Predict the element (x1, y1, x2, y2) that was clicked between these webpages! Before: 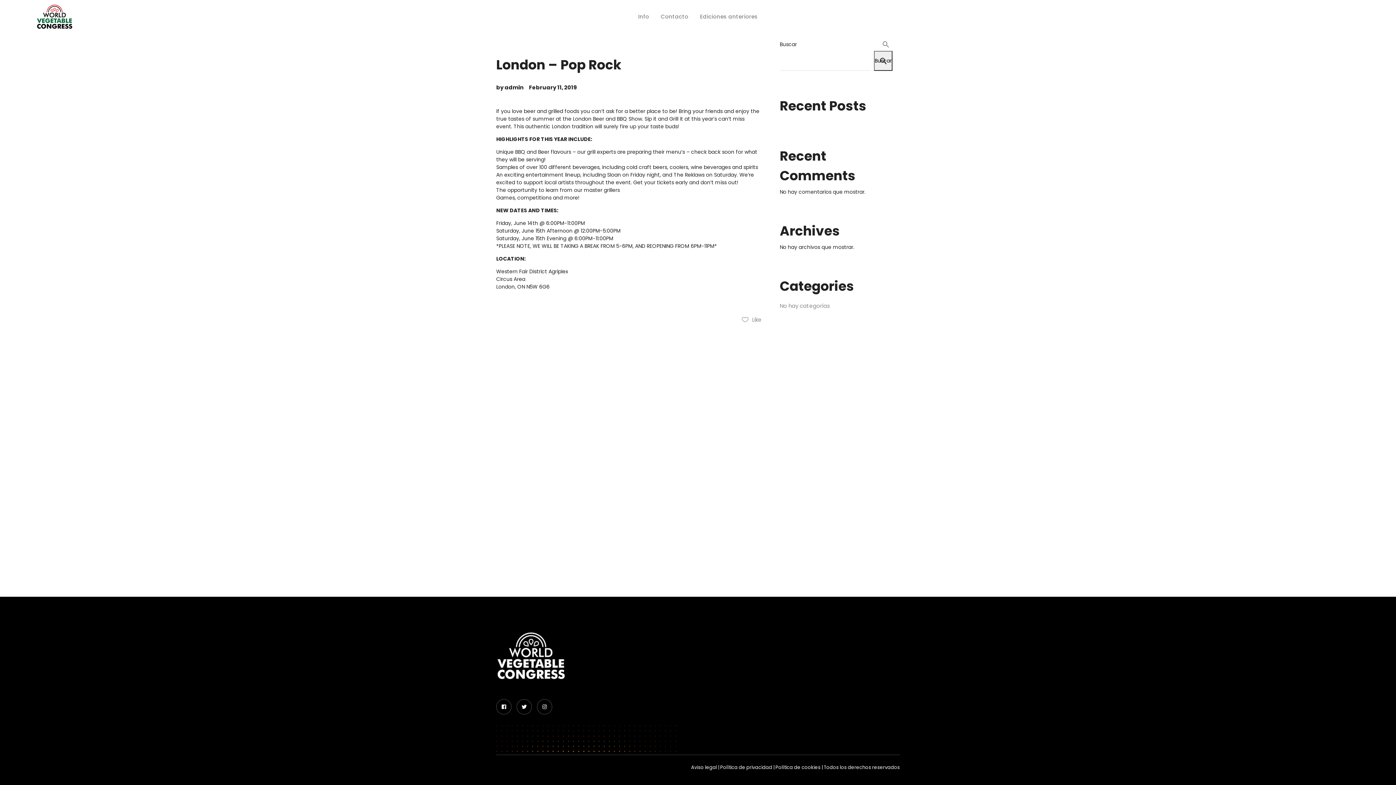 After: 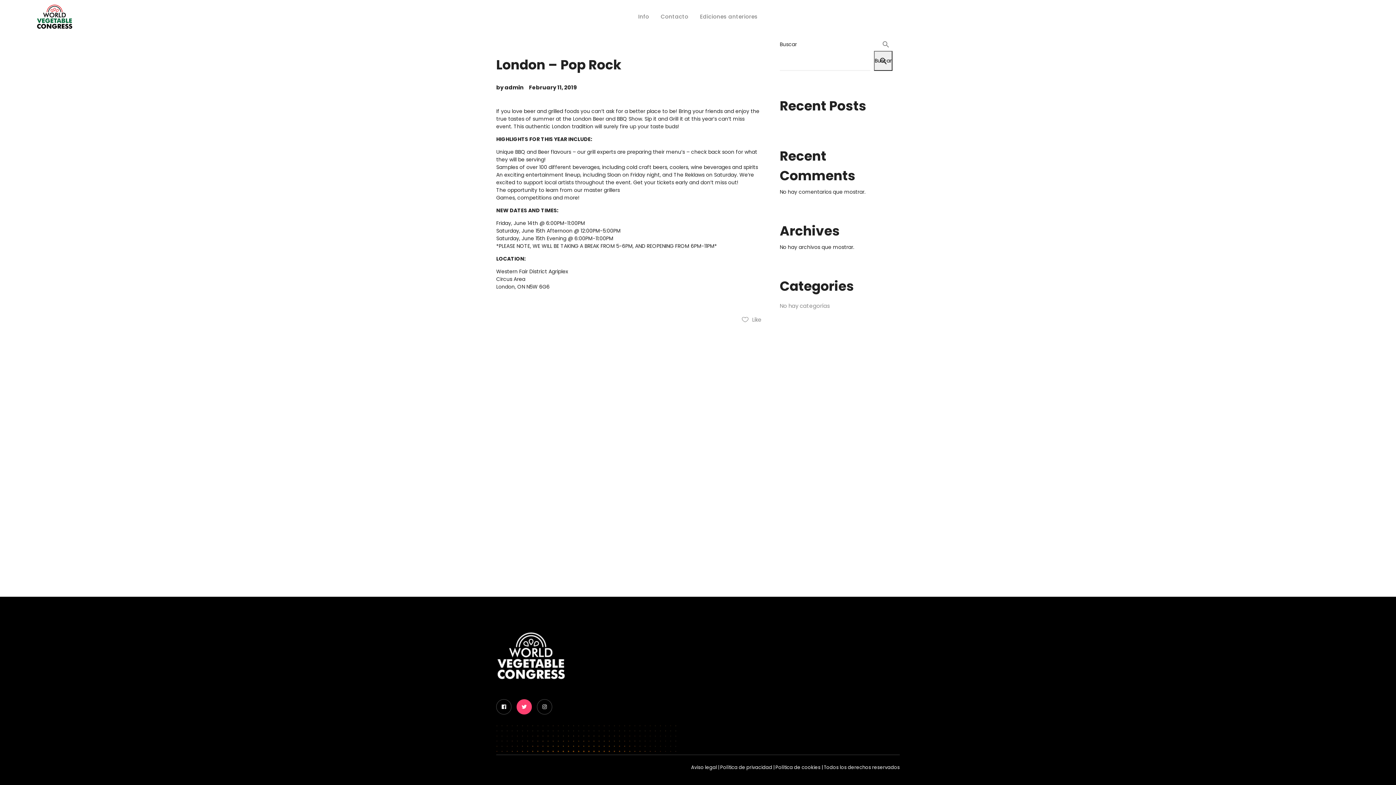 Action: bbox: (516, 699, 532, 714)